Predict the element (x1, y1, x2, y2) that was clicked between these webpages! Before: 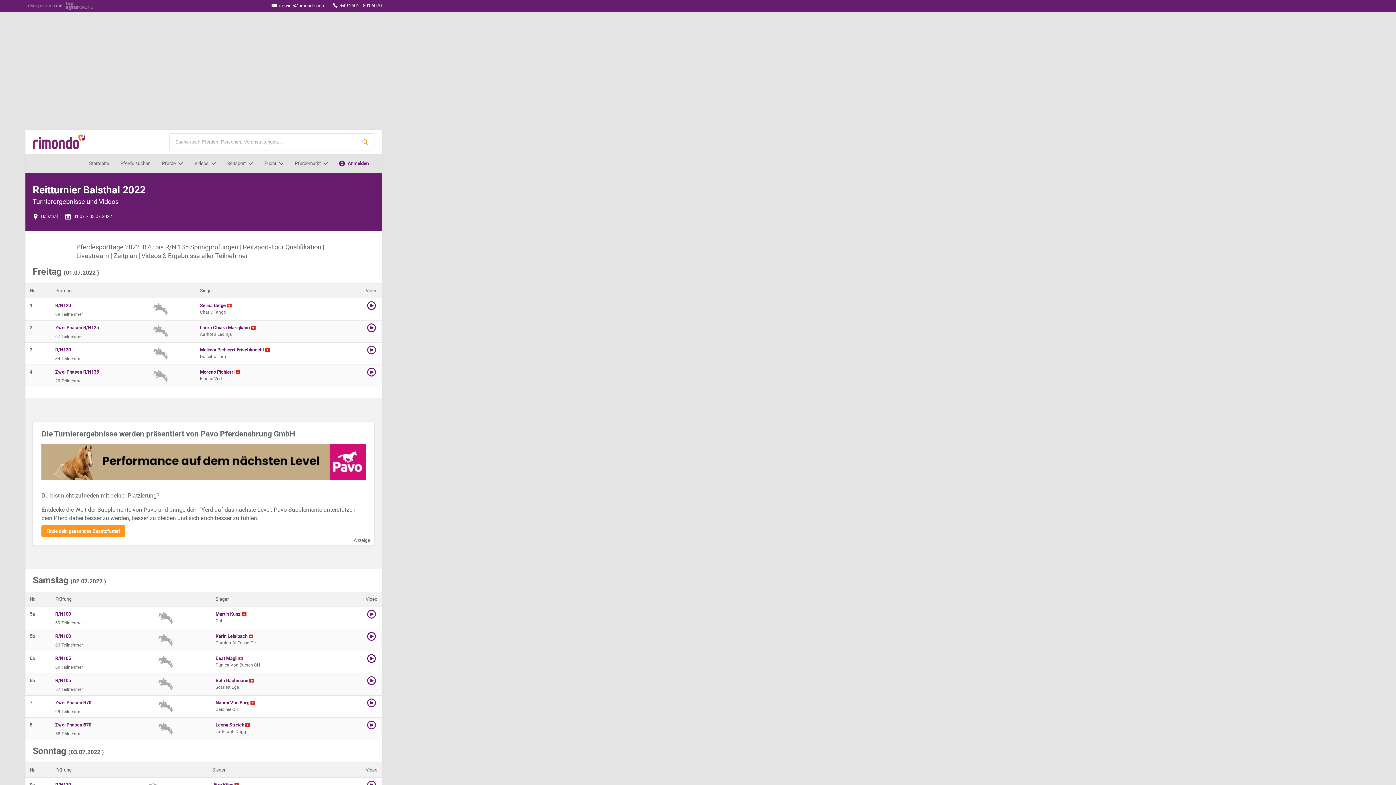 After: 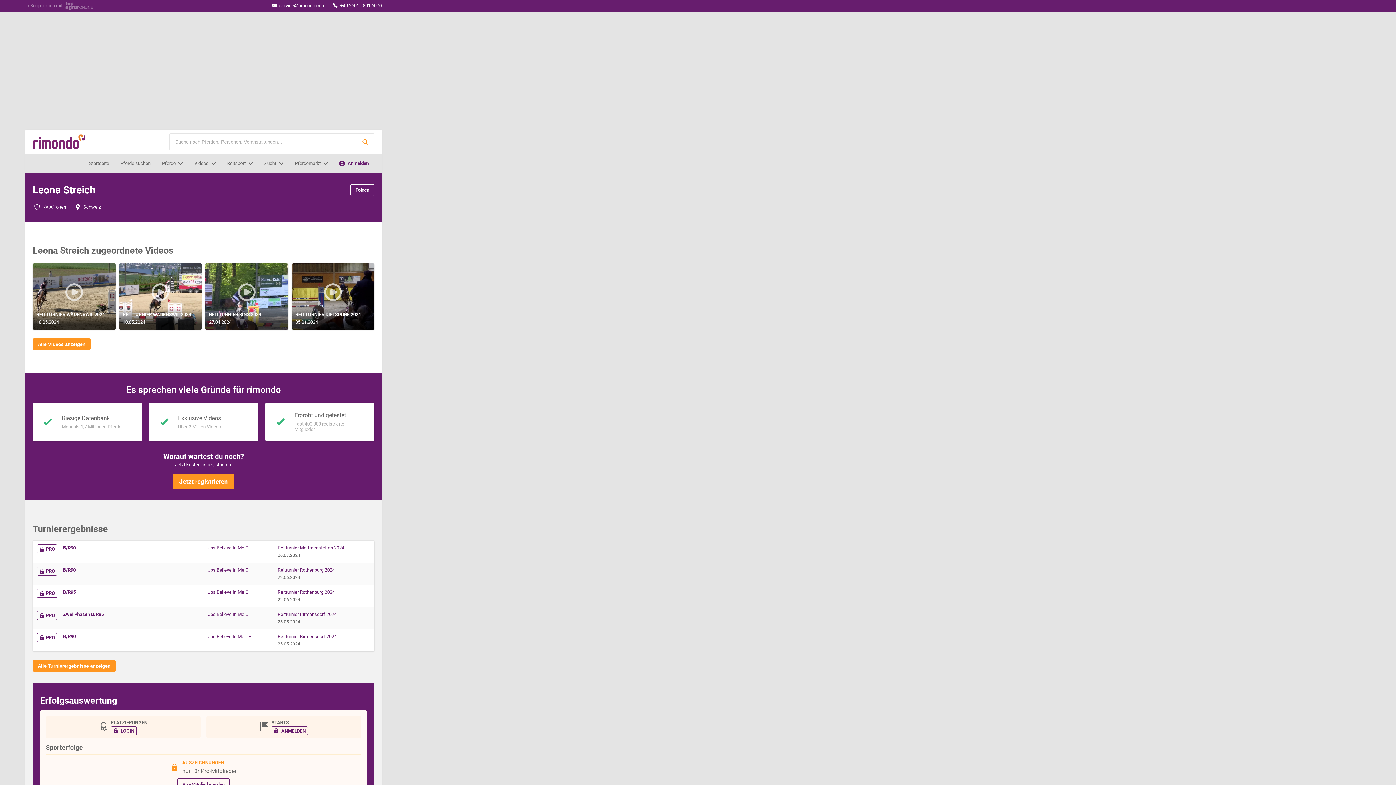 Action: bbox: (215, 722, 250, 728) label: Leona Streich 